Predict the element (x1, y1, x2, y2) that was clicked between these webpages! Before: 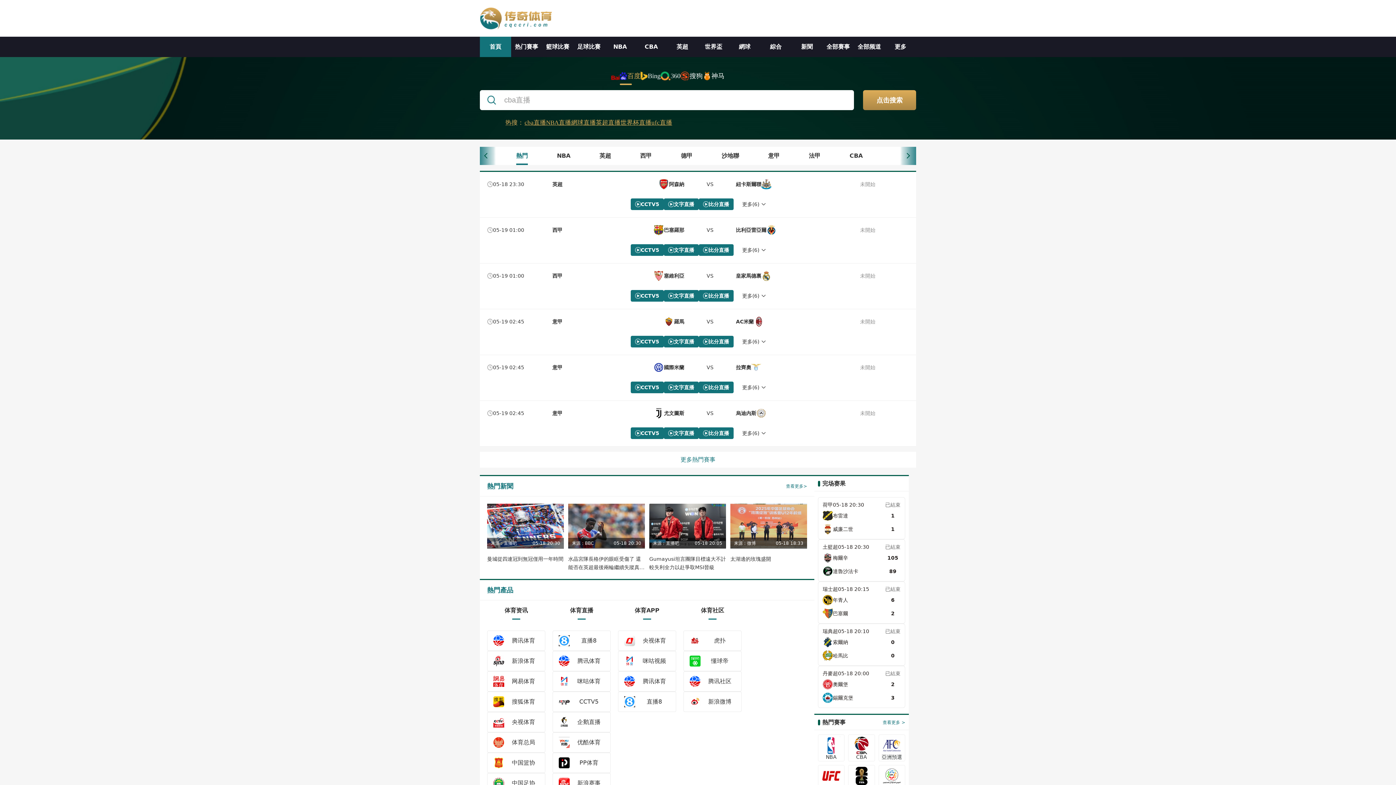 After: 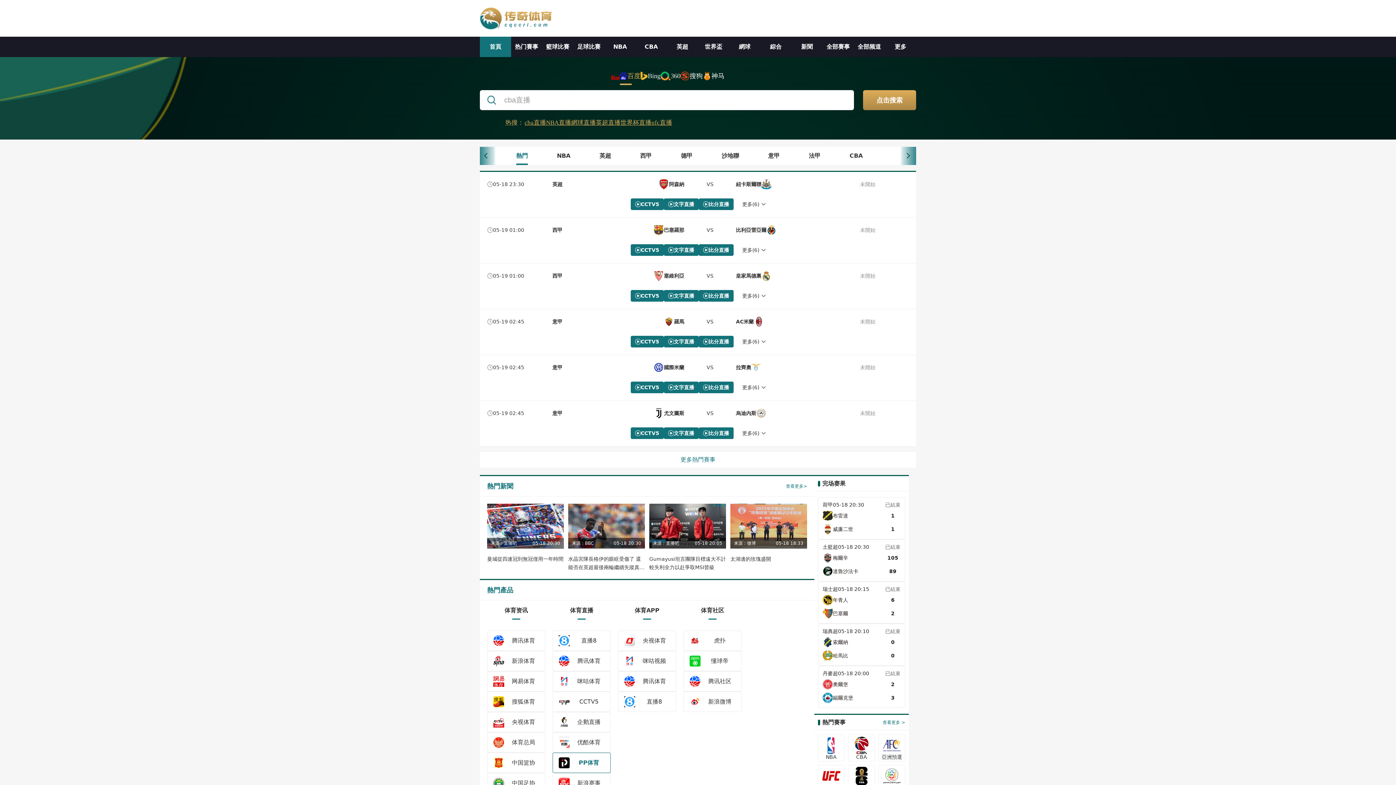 Action: label: PP体育 bbox: (552, 753, 610, 773)